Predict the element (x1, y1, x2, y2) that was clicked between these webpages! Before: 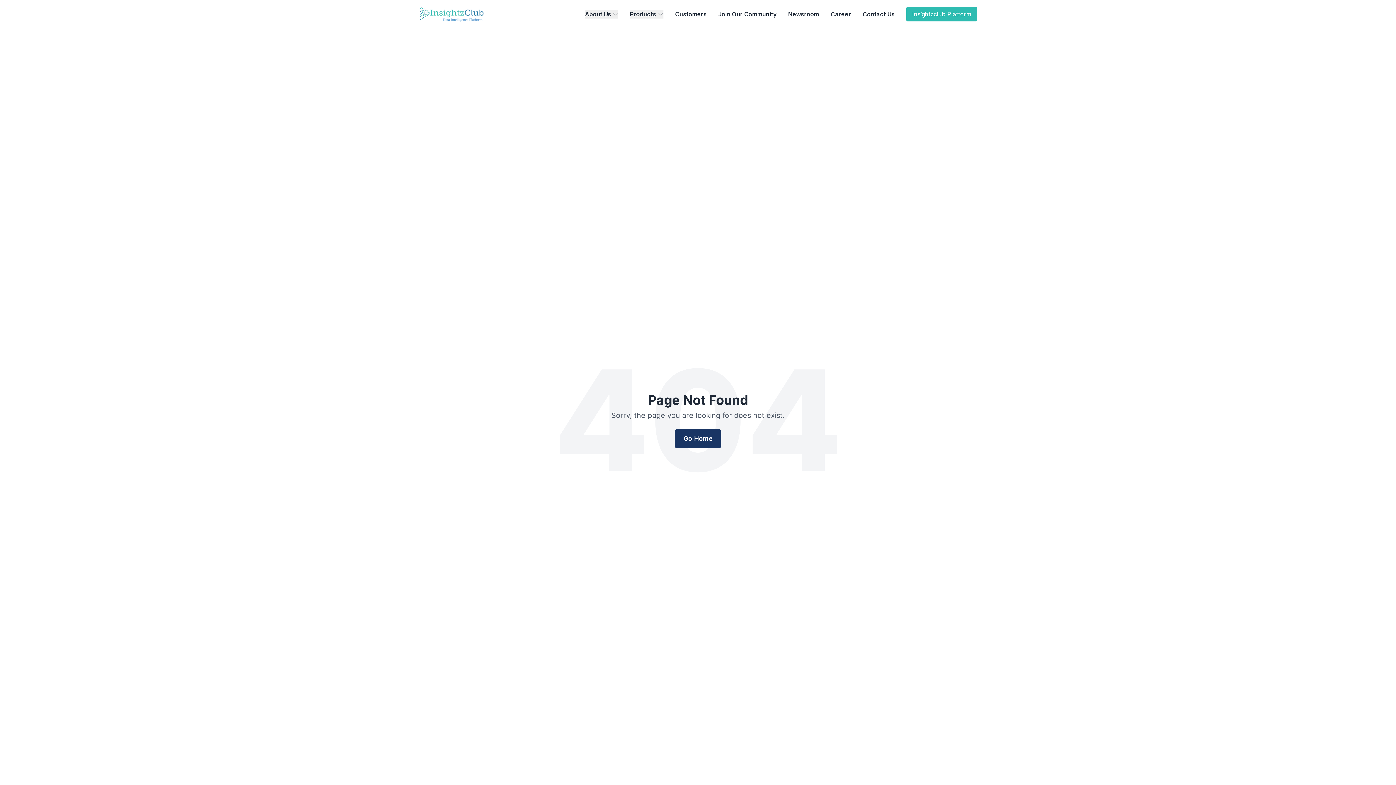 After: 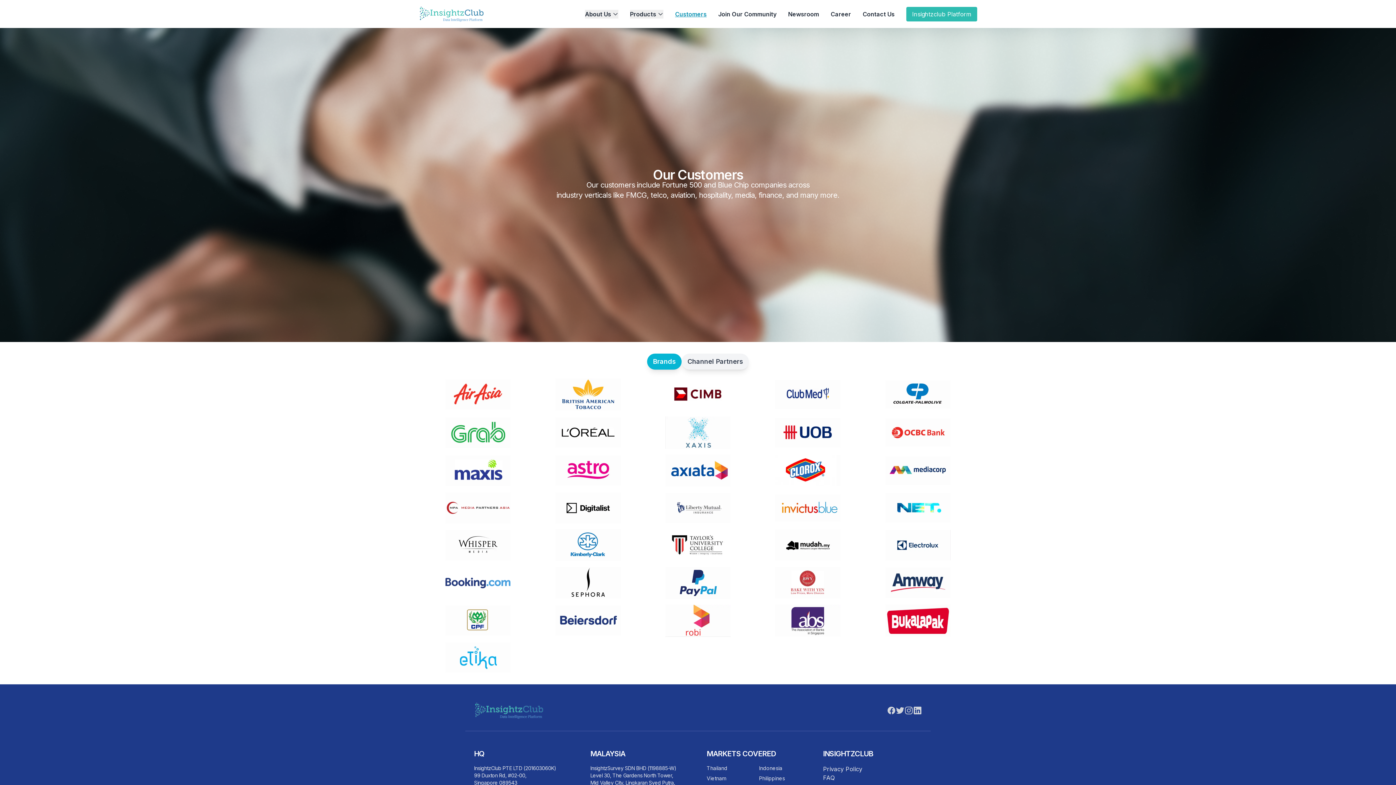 Action: label: Customers bbox: (675, 9, 706, 18)